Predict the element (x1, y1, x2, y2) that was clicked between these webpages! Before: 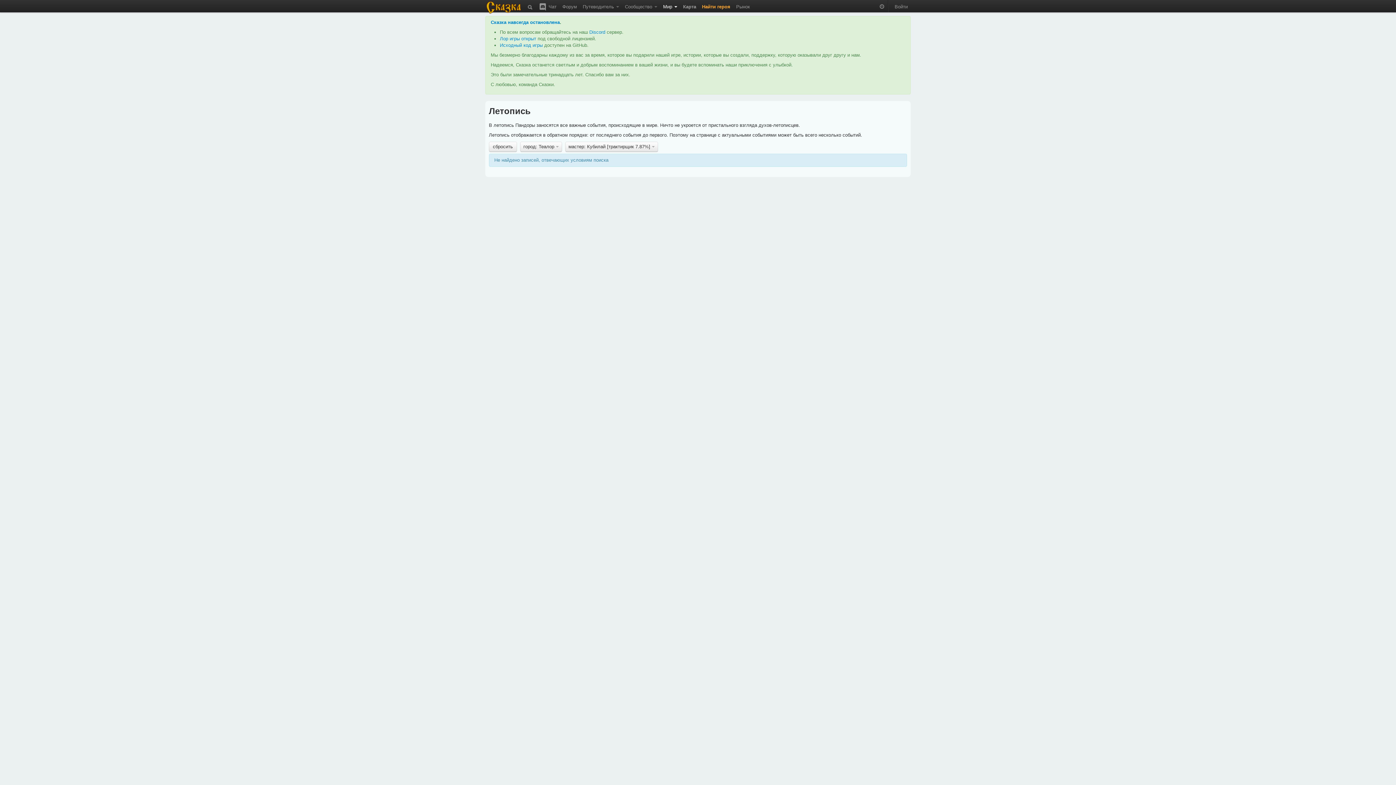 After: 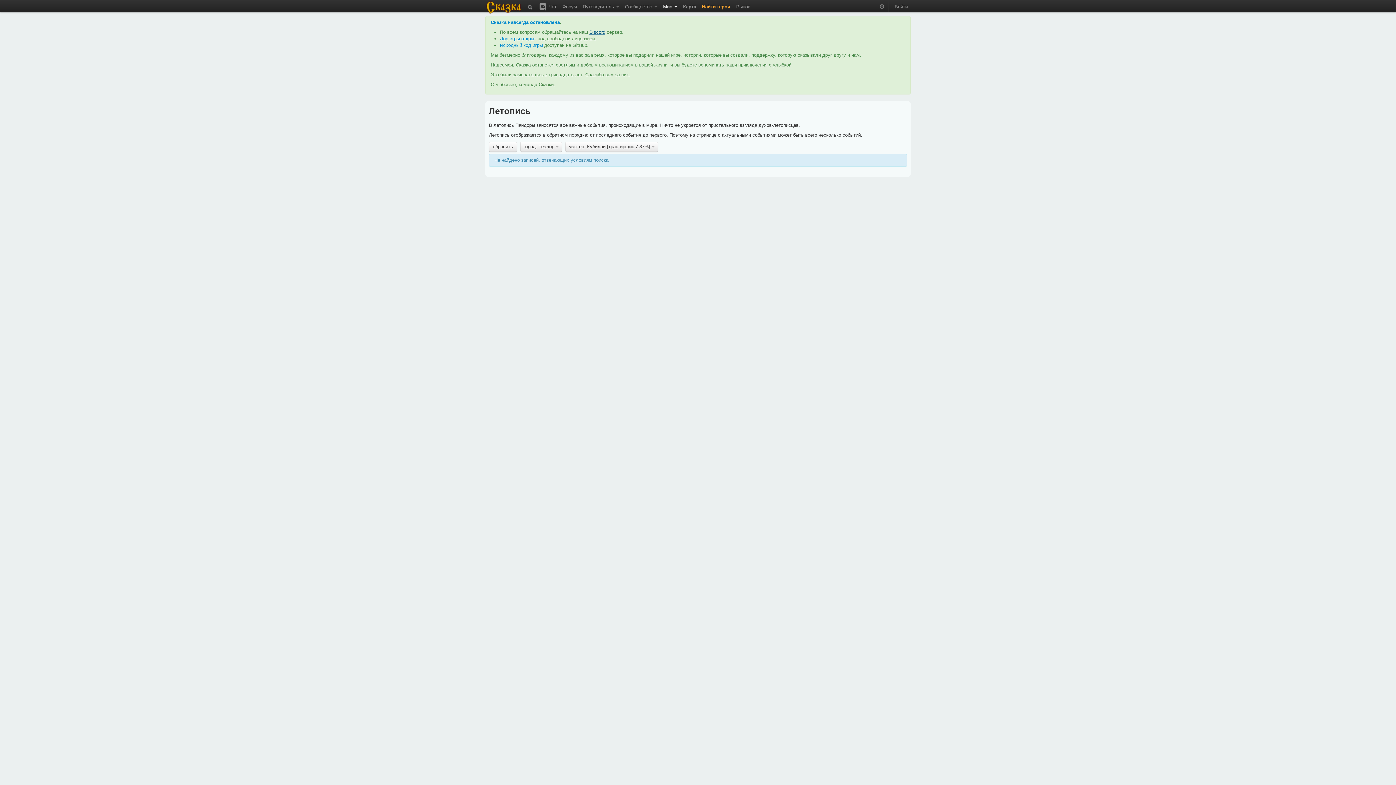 Action: label: Discord bbox: (589, 29, 605, 34)